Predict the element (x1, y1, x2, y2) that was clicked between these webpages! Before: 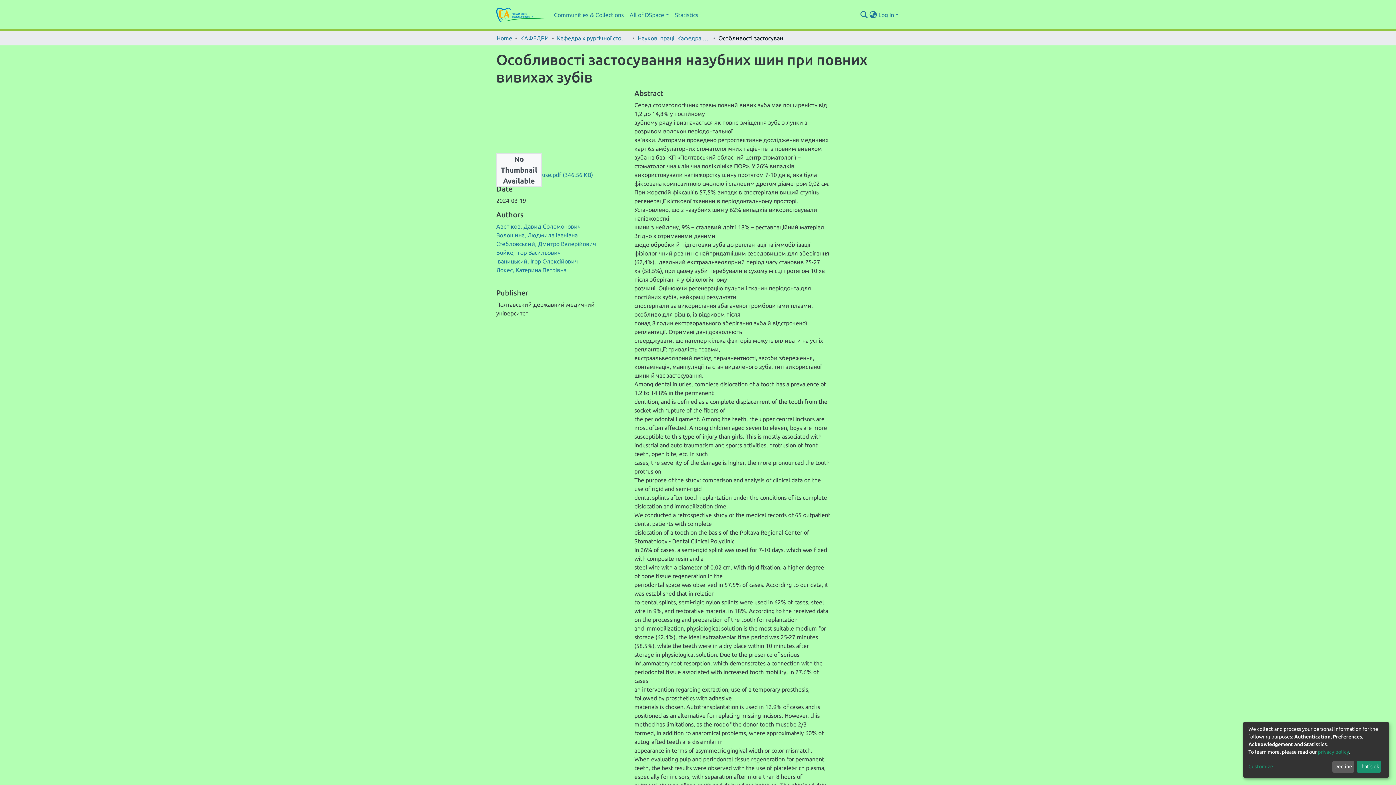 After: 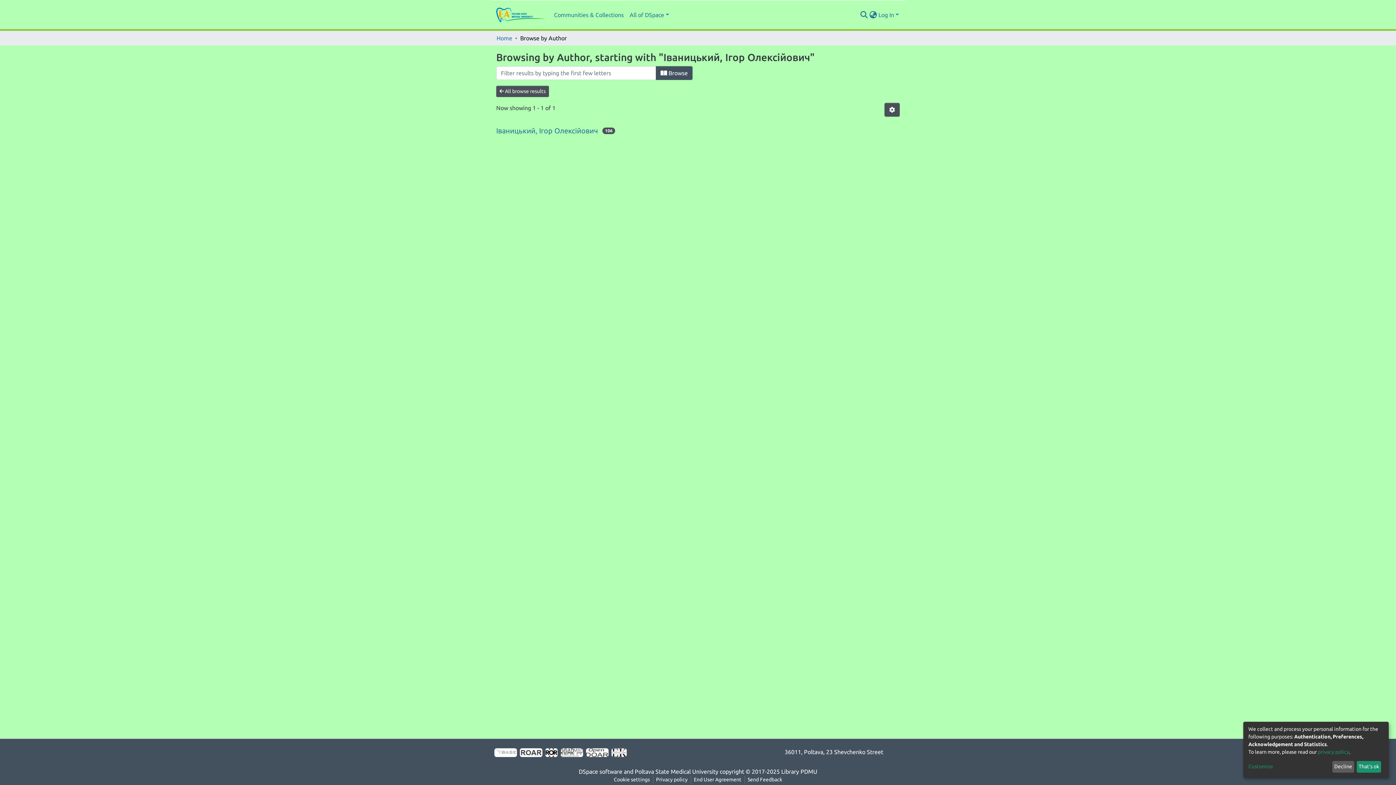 Action: bbox: (496, 258, 578, 264) label: Іваницький, Ігор Олексійович